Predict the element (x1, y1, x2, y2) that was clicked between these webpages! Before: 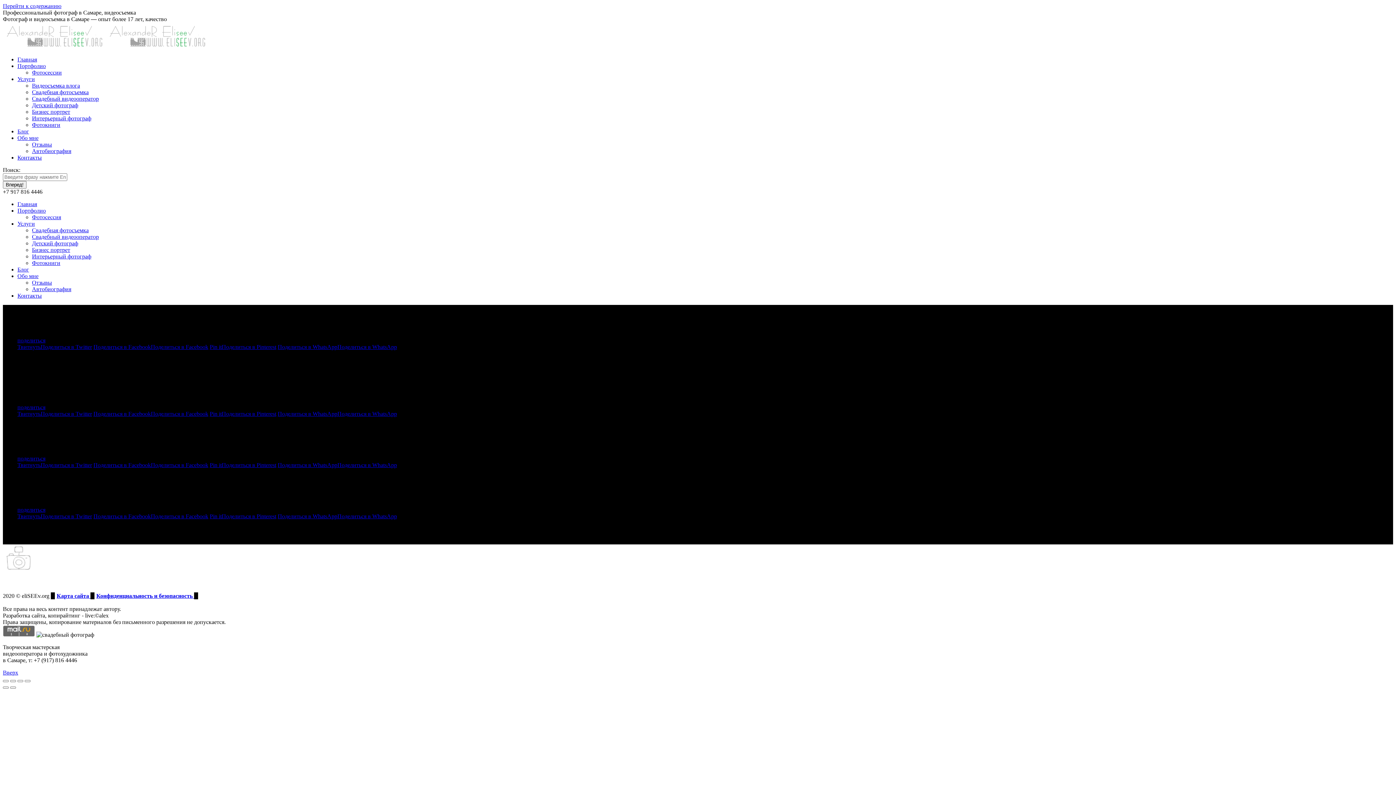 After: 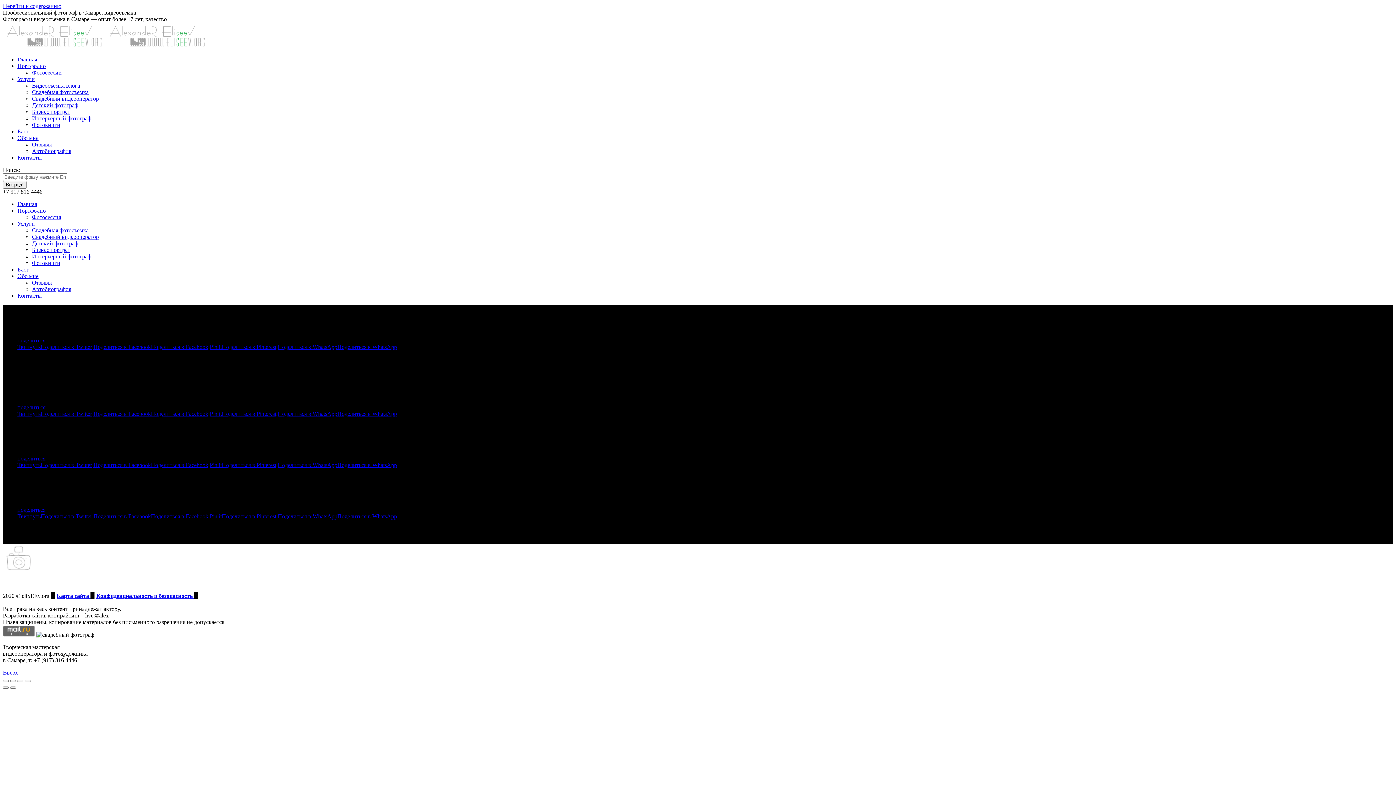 Action: bbox: (17, 507, 45, 513) label: поделиться